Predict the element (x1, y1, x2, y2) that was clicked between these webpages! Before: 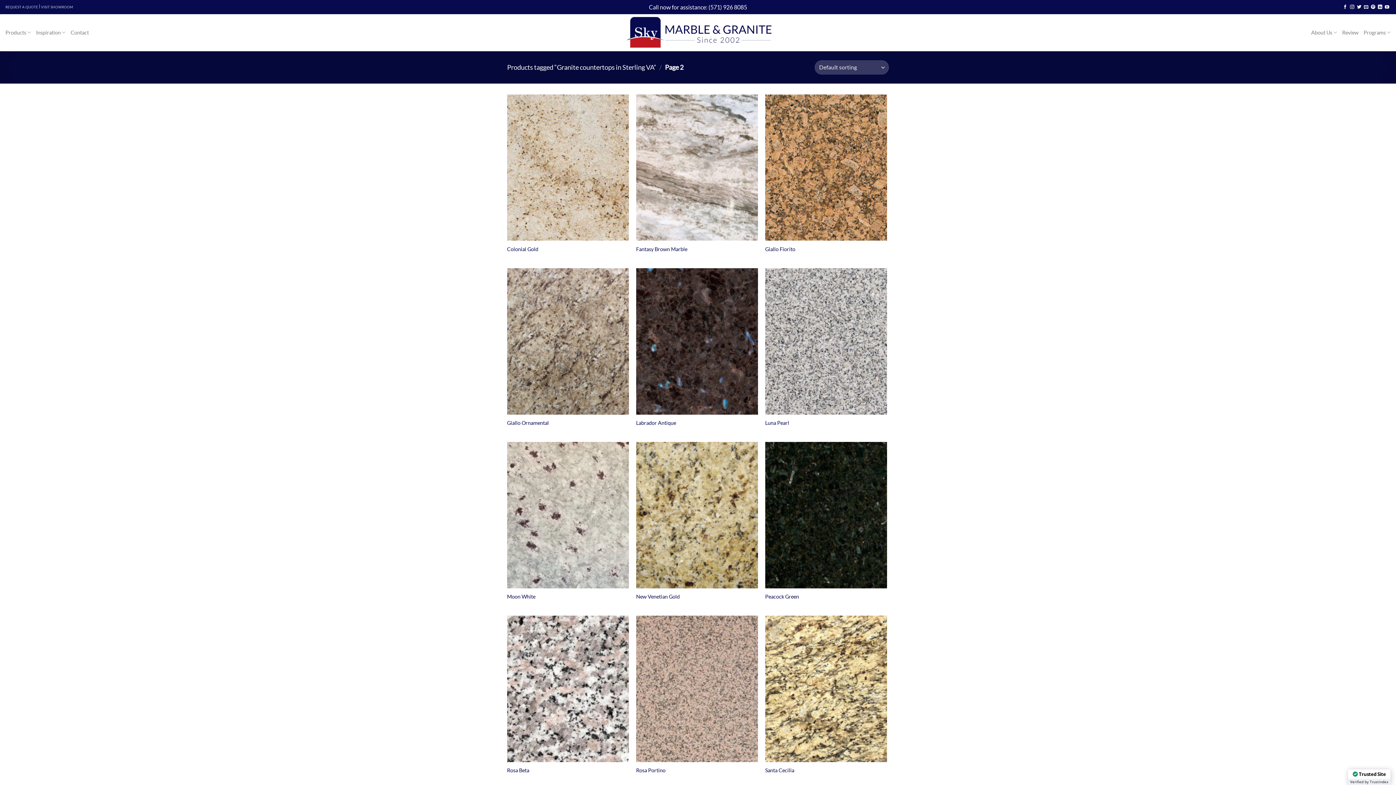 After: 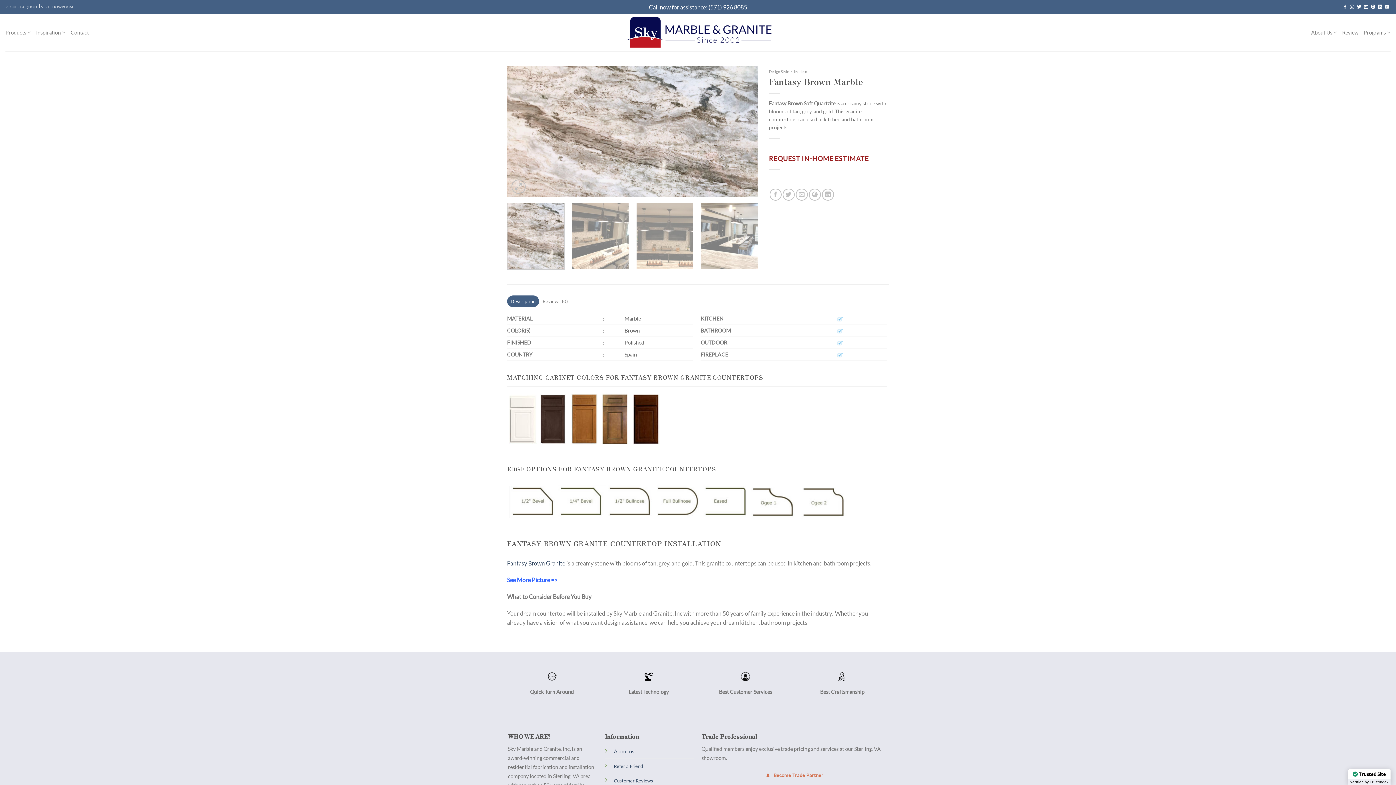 Action: bbox: (636, 246, 687, 252) label: Fantasy Brown Marble